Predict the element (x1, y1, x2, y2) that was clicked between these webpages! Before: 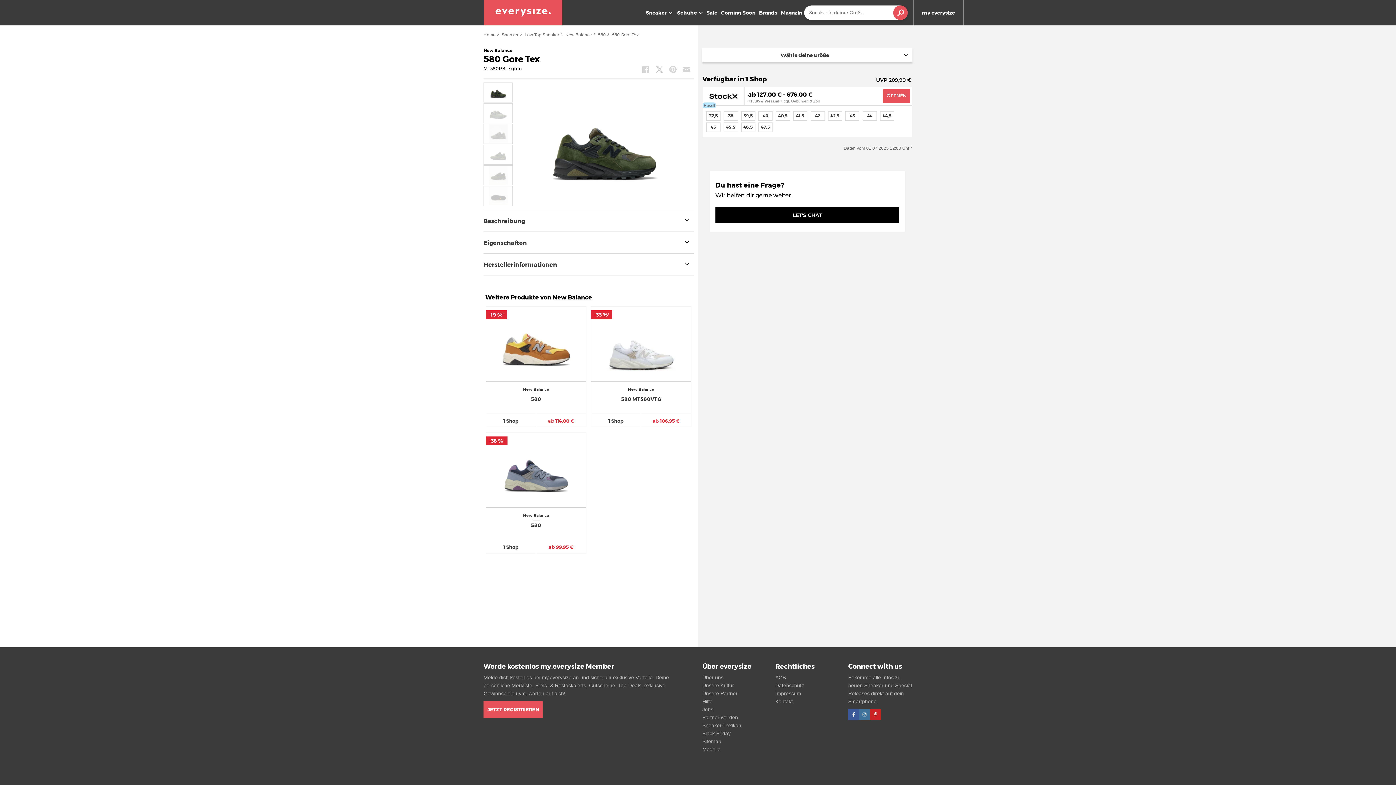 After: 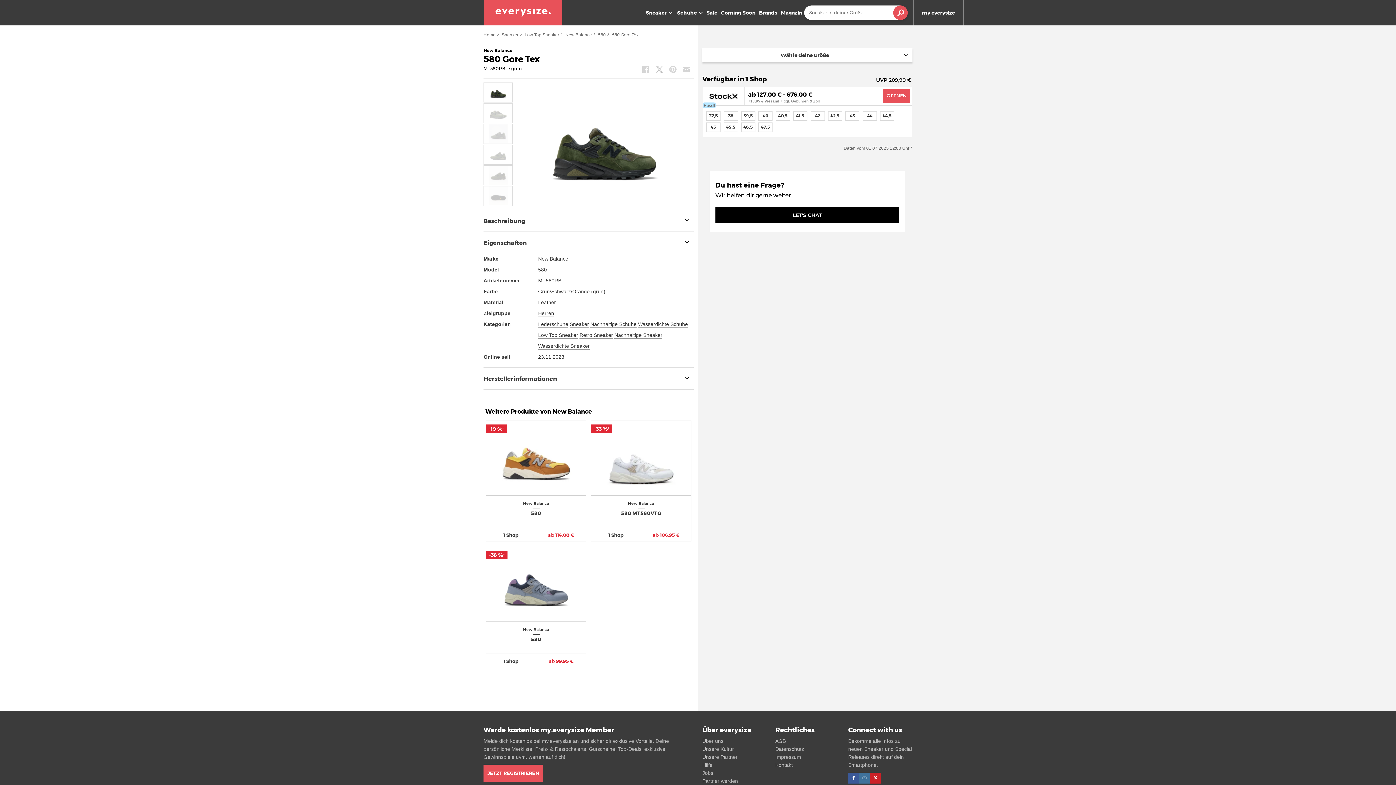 Action: label: Eigenschaften bbox: (483, 239, 693, 246)